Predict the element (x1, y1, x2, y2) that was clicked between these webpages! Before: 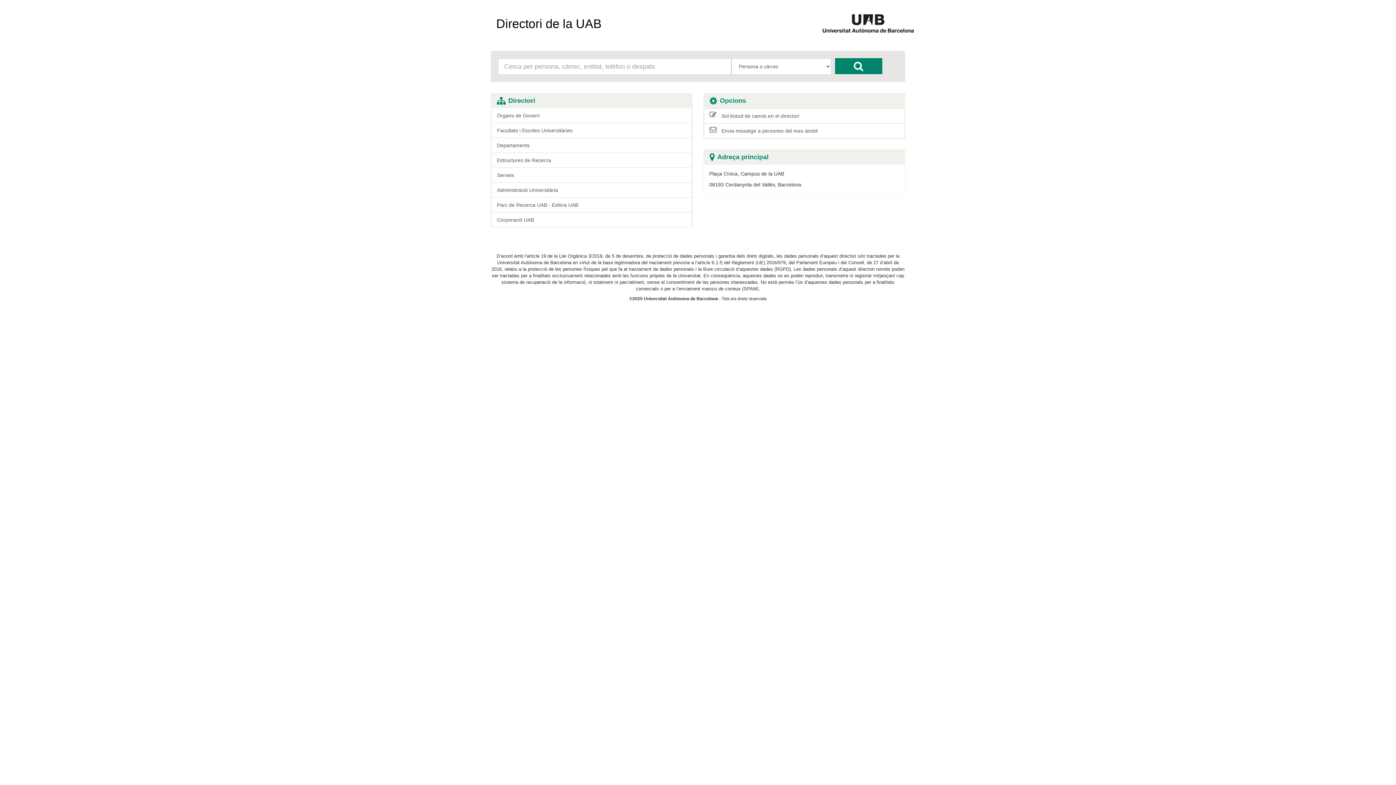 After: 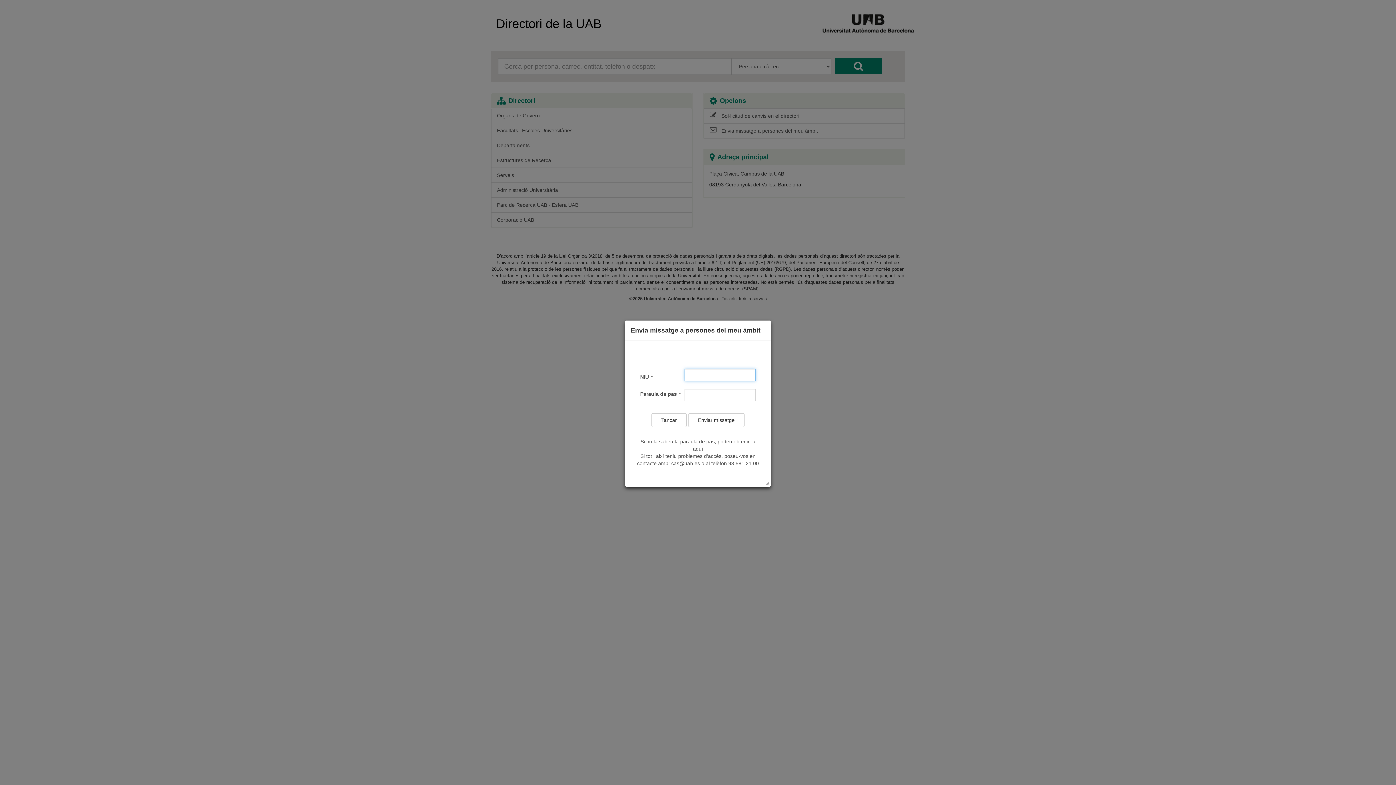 Action: bbox: (704, 123, 905, 138) label:   Envia missatge a persones del meu àmbit